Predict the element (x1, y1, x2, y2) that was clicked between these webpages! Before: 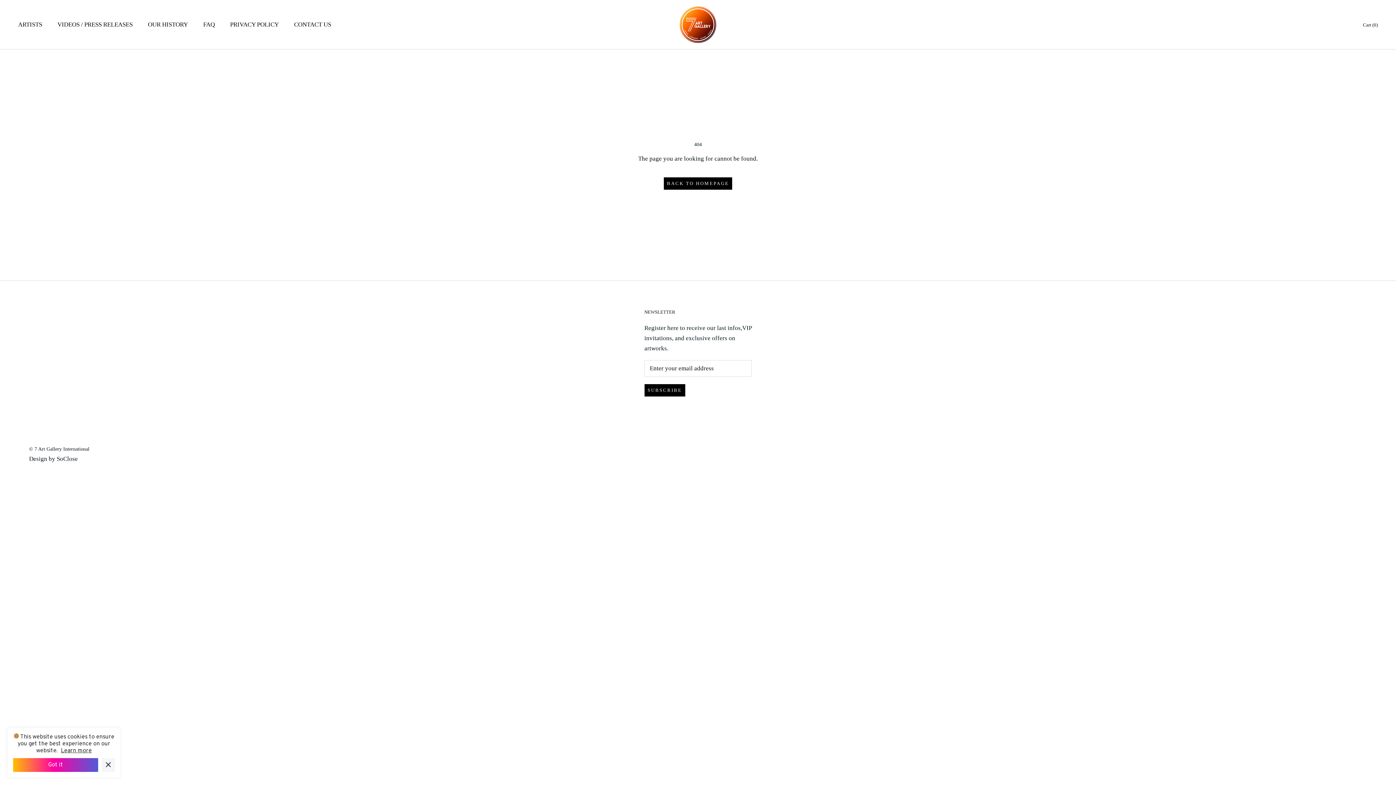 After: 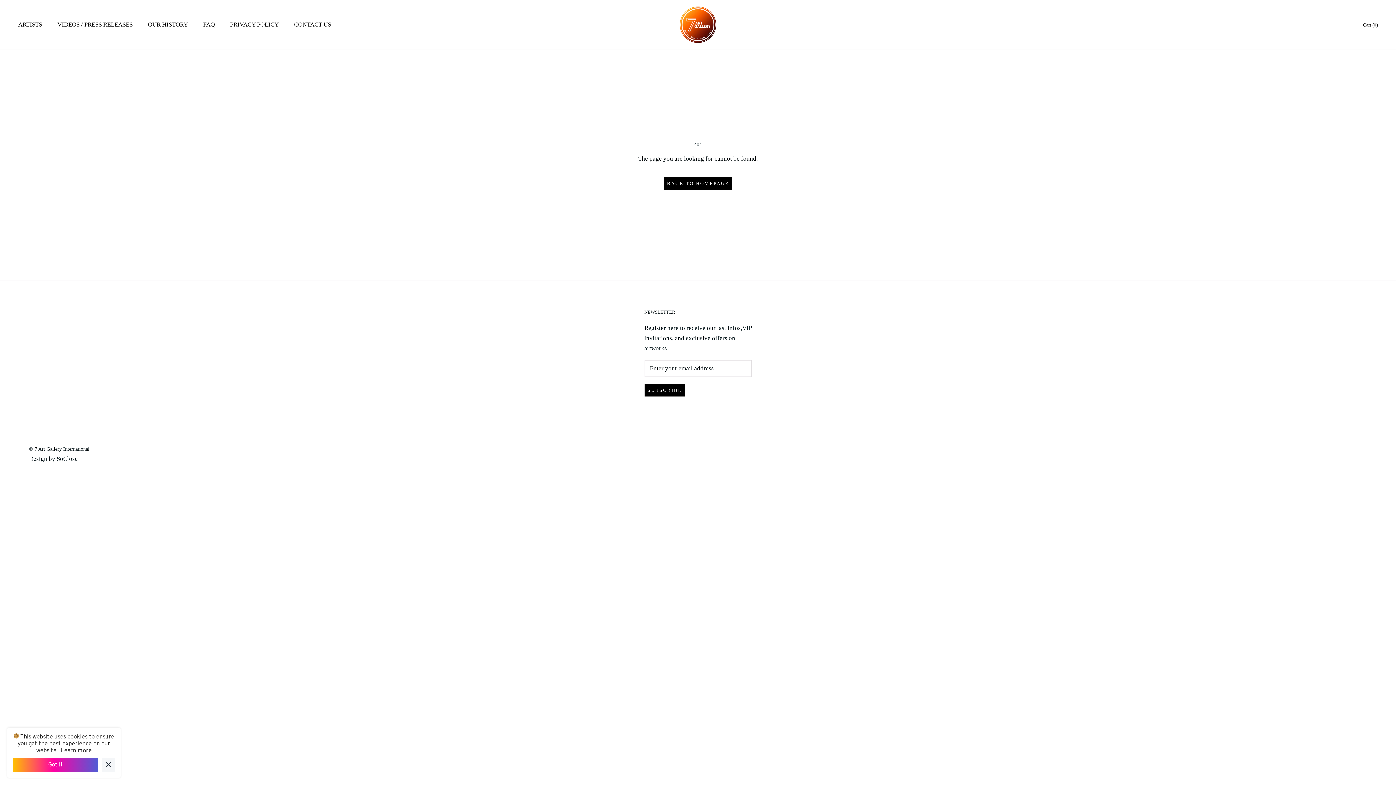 Action: bbox: (60, 747, 91, 754) label: Learn more